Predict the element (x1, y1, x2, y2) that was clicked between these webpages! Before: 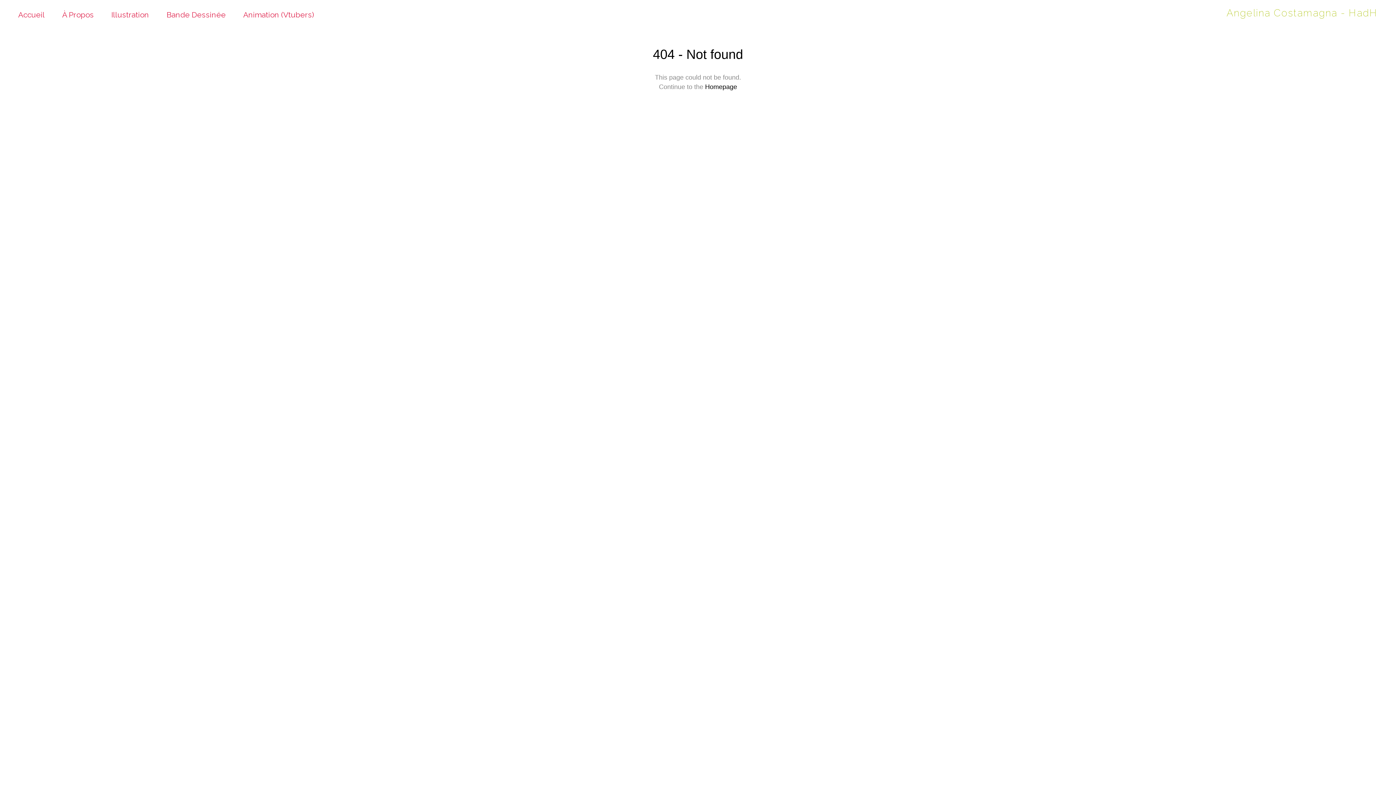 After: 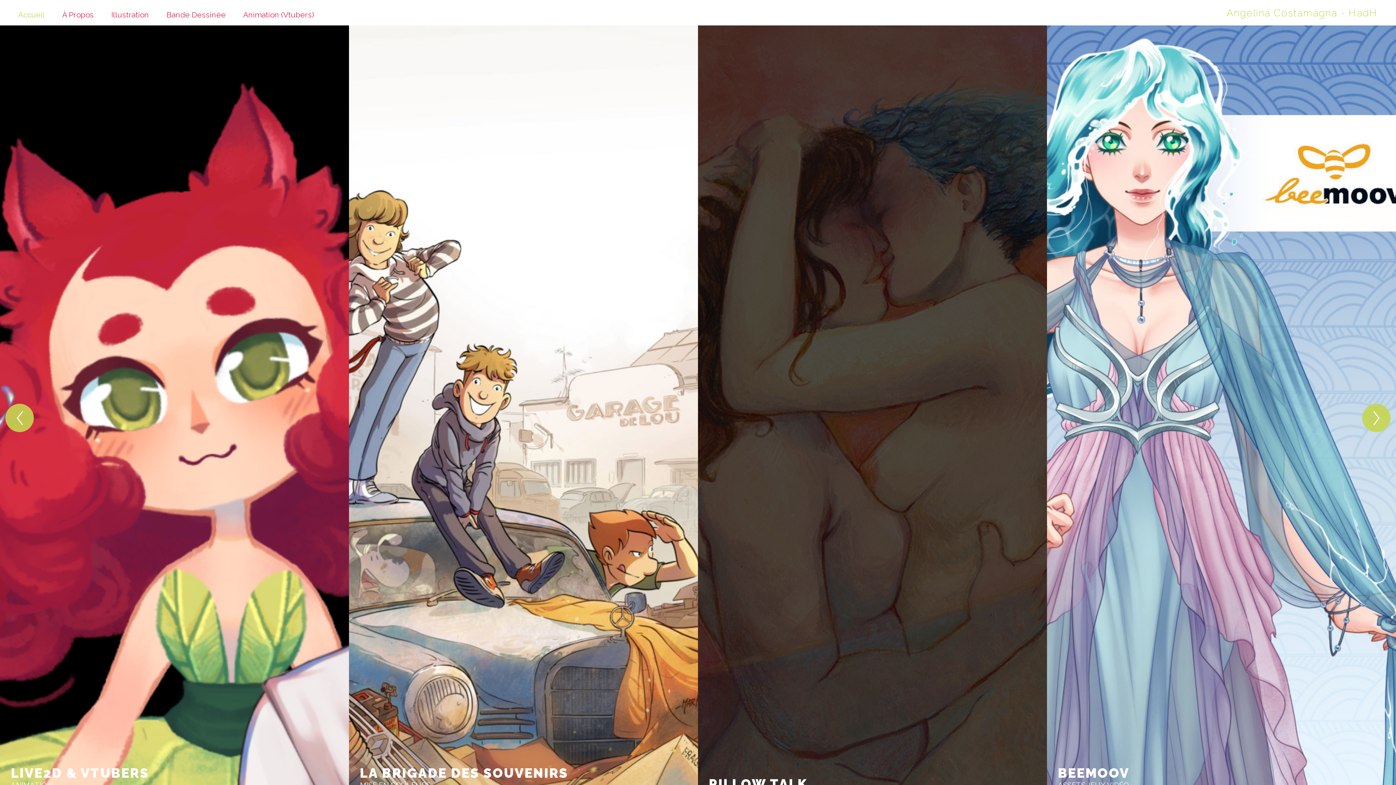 Action: label: Homepage bbox: (705, 83, 737, 90)